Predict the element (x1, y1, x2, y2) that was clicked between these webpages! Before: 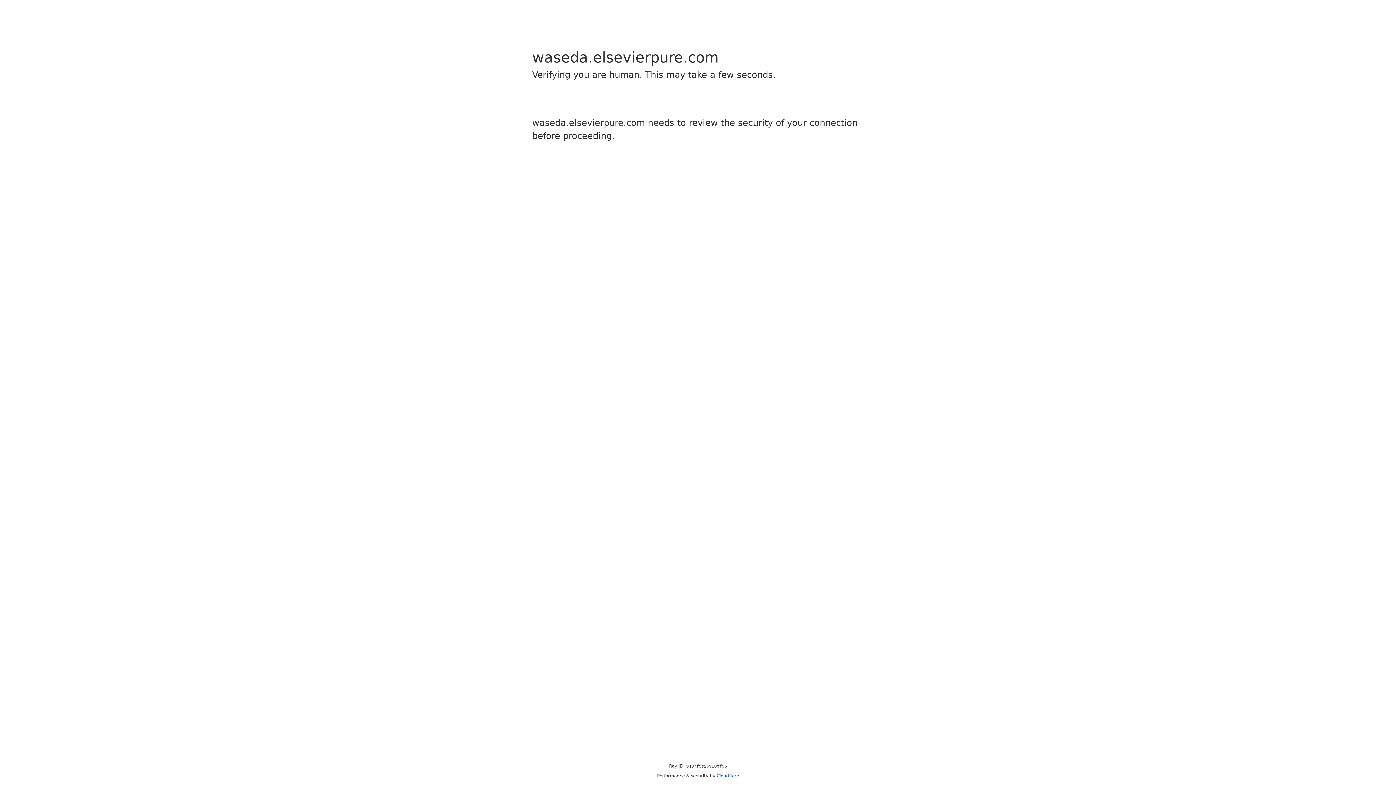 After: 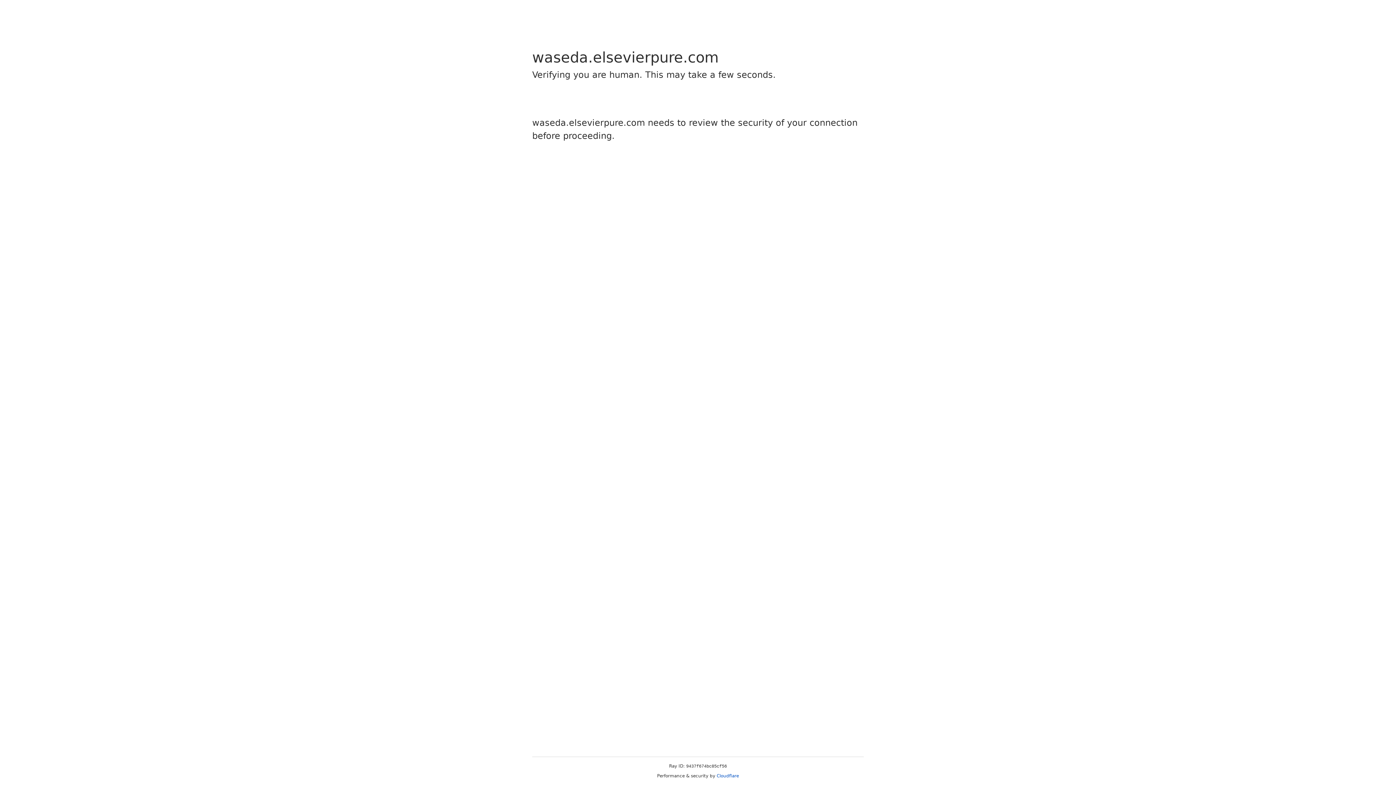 Action: bbox: (716, 773, 739, 778) label: Cloudflare